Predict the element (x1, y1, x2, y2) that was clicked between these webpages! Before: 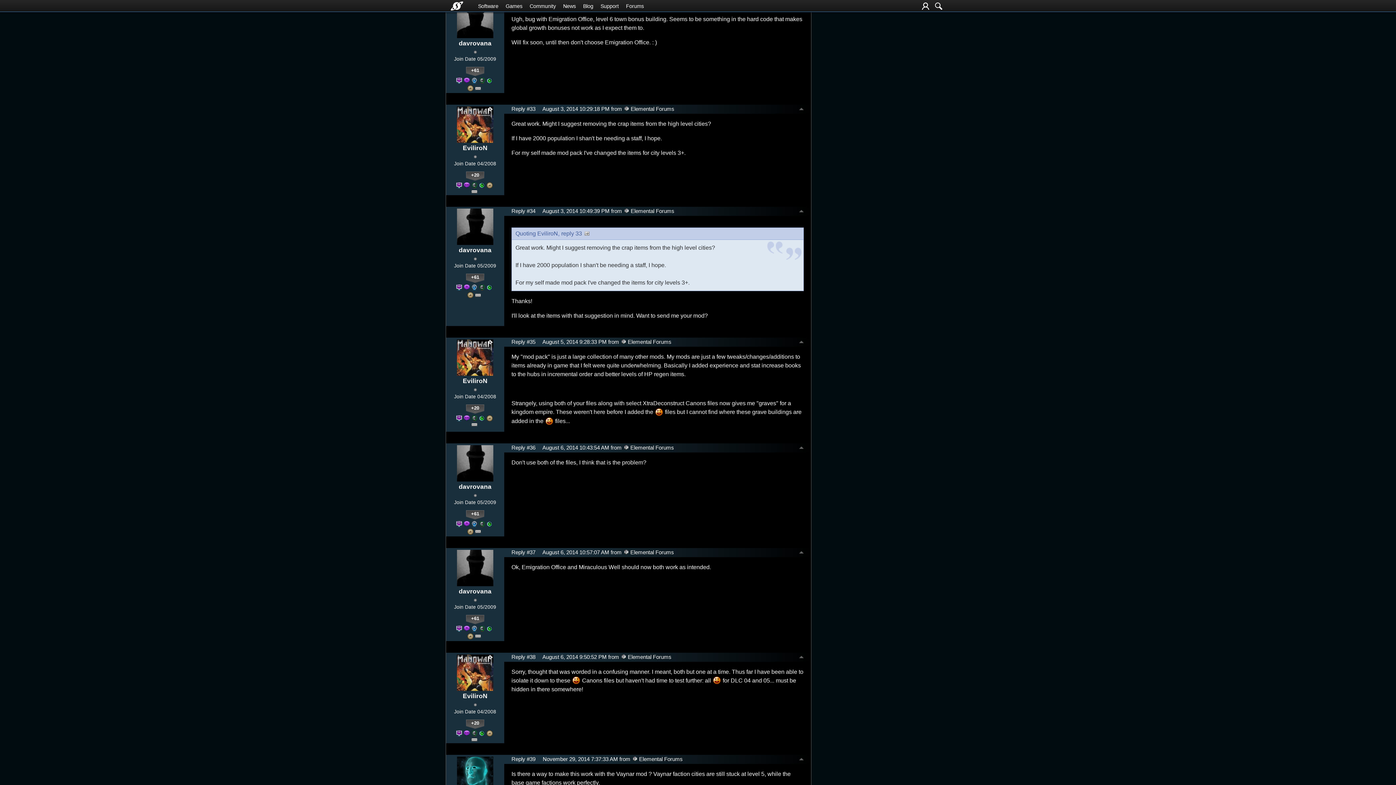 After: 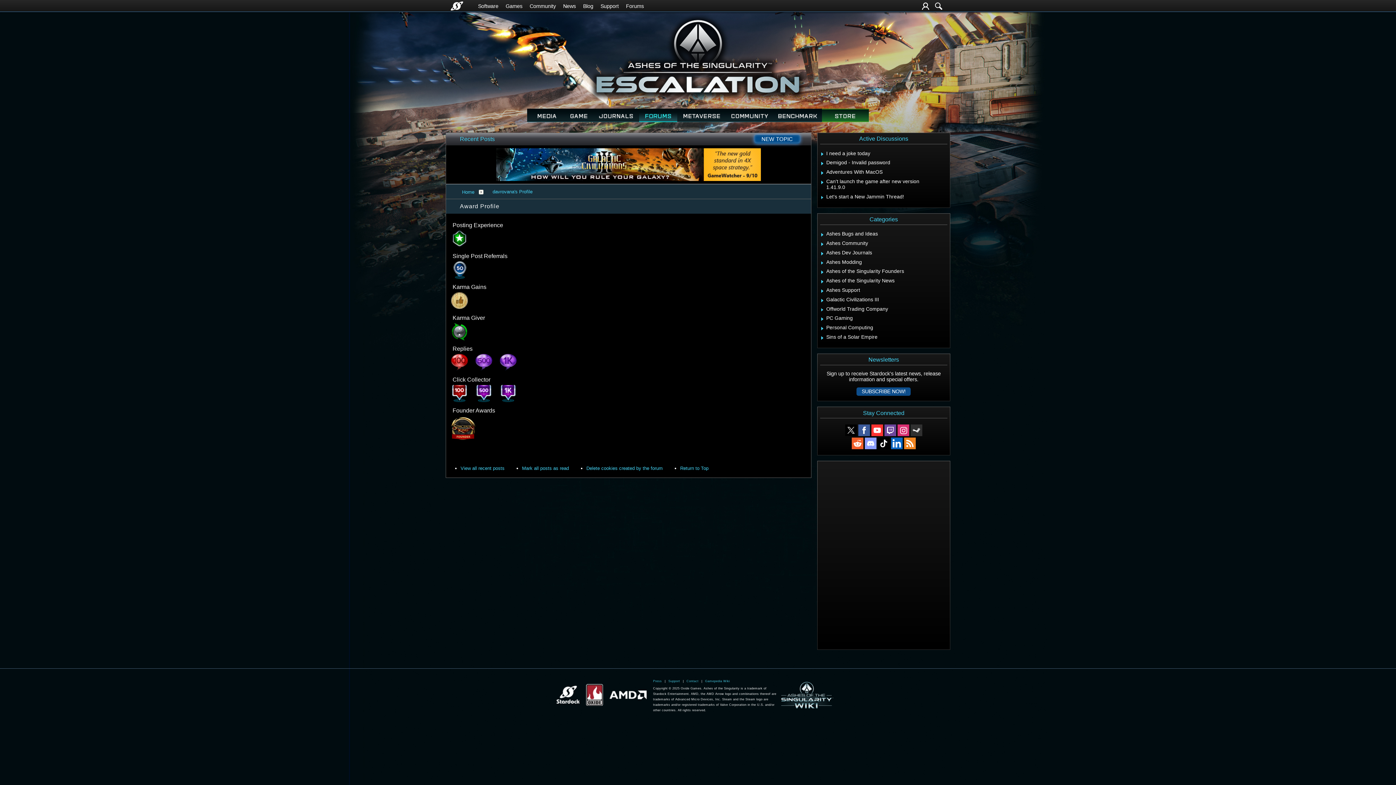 Action: bbox: (475, 293, 481, 296)